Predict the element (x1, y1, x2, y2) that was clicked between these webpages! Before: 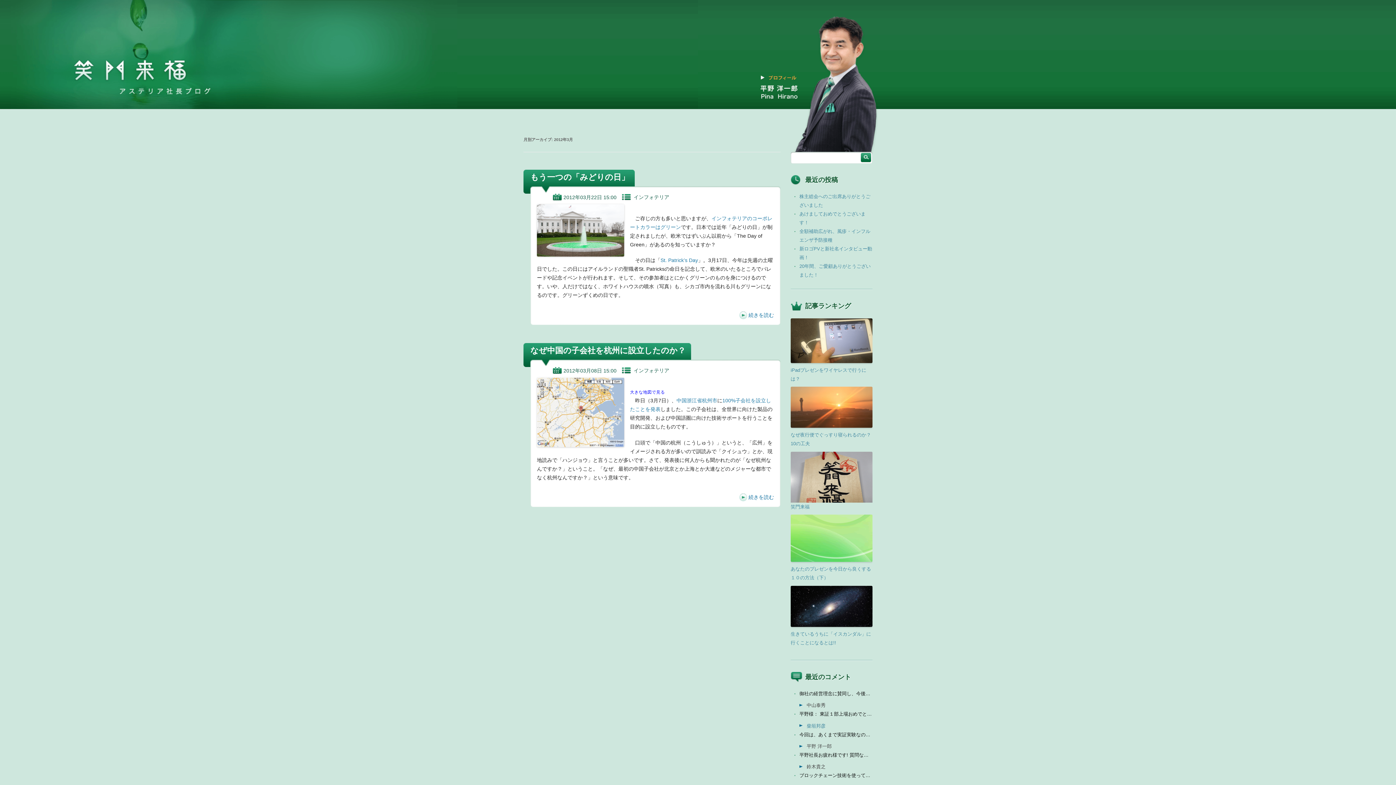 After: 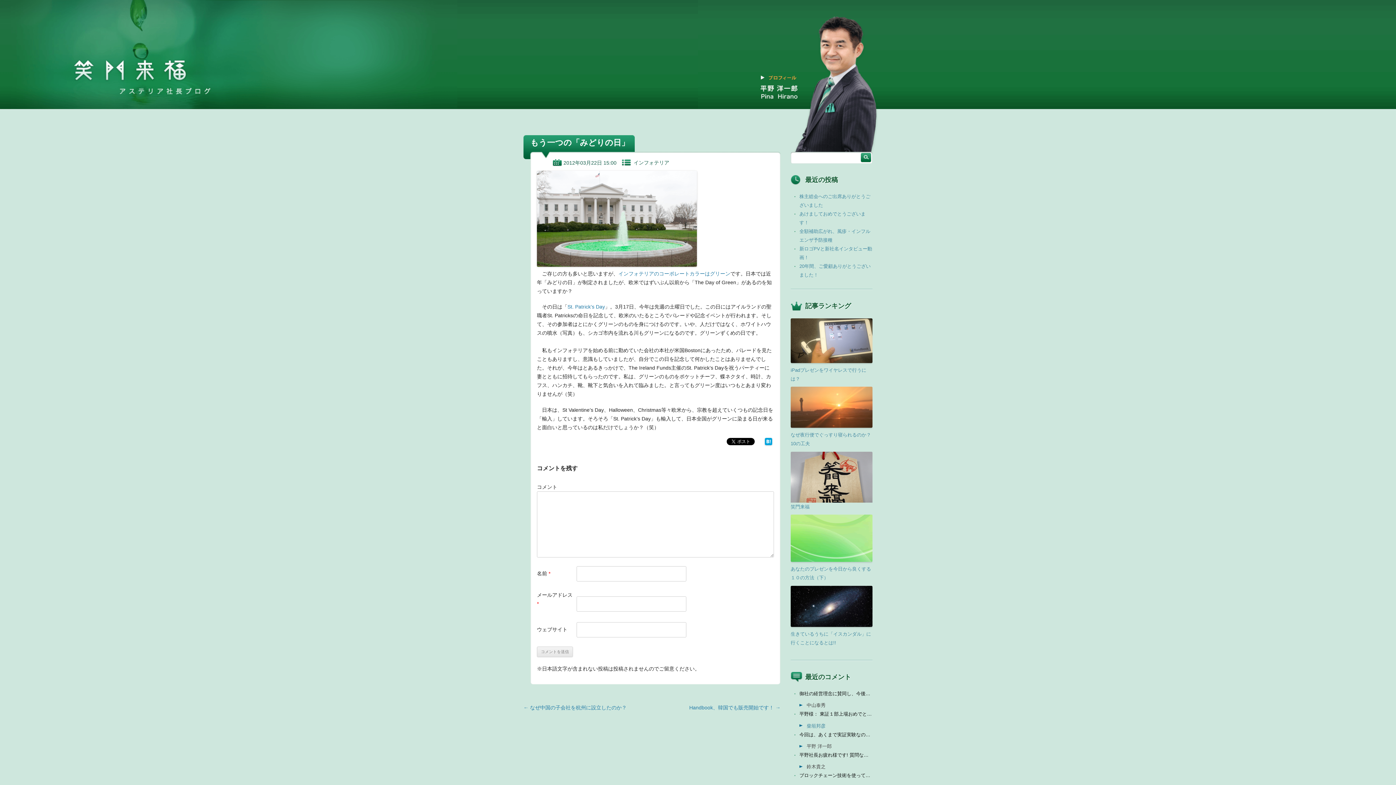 Action: bbox: (526, 169, 634, 186) label: もう一つの「みどりの日」